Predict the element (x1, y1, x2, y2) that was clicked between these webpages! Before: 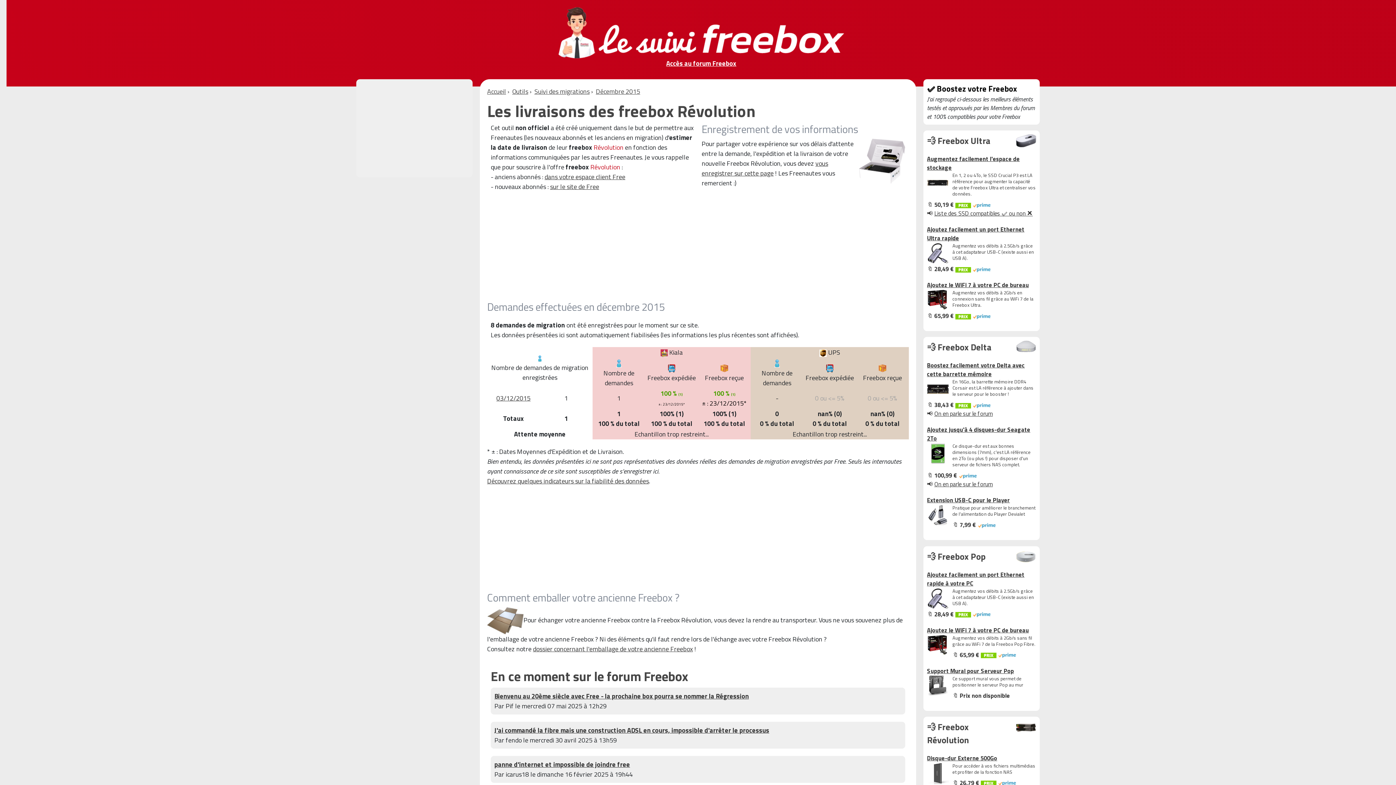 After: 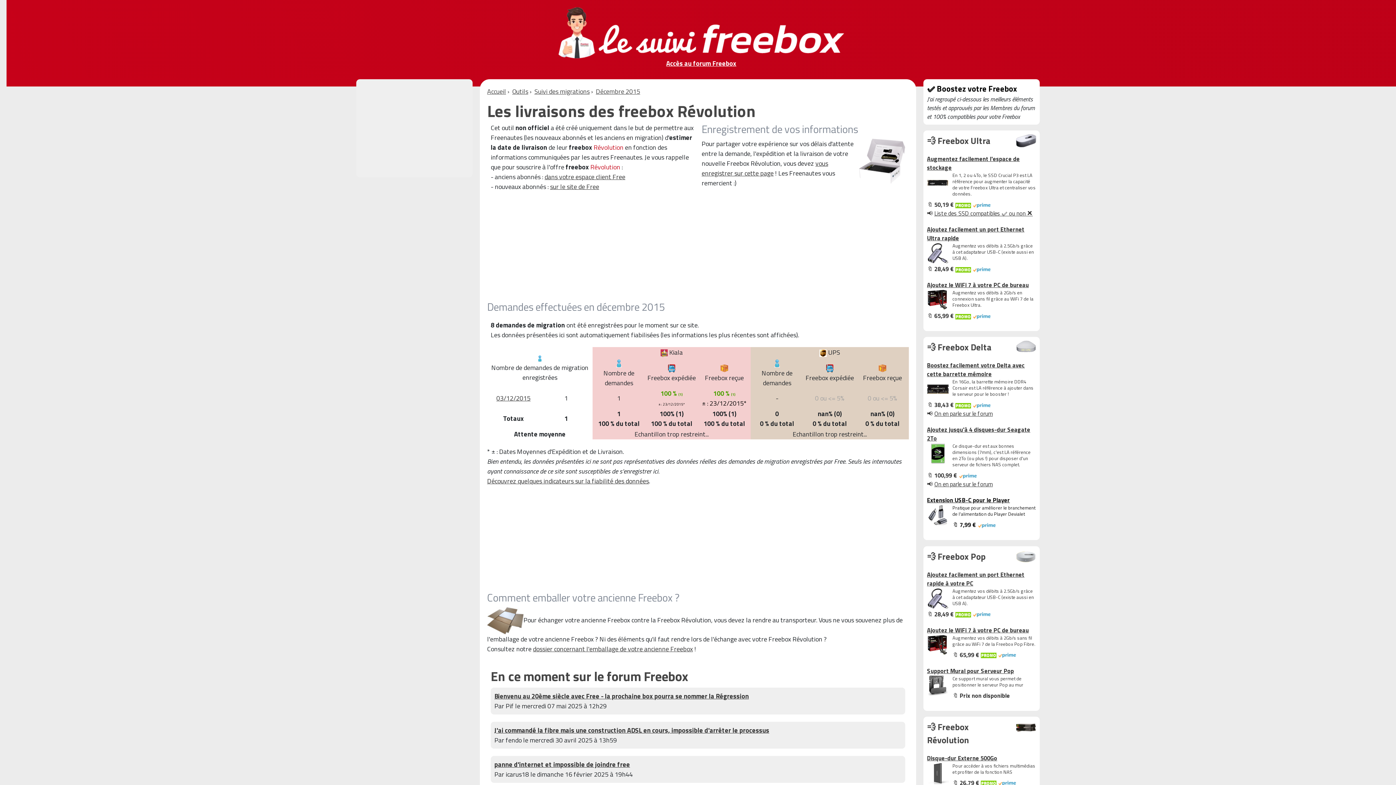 Action: bbox: (927, 496, 1036, 529) label: Extension USB-C pour le Player


Pratique pour améliorer le branchement de l'alimentation du Player Devialet

🔖 7,99 € 